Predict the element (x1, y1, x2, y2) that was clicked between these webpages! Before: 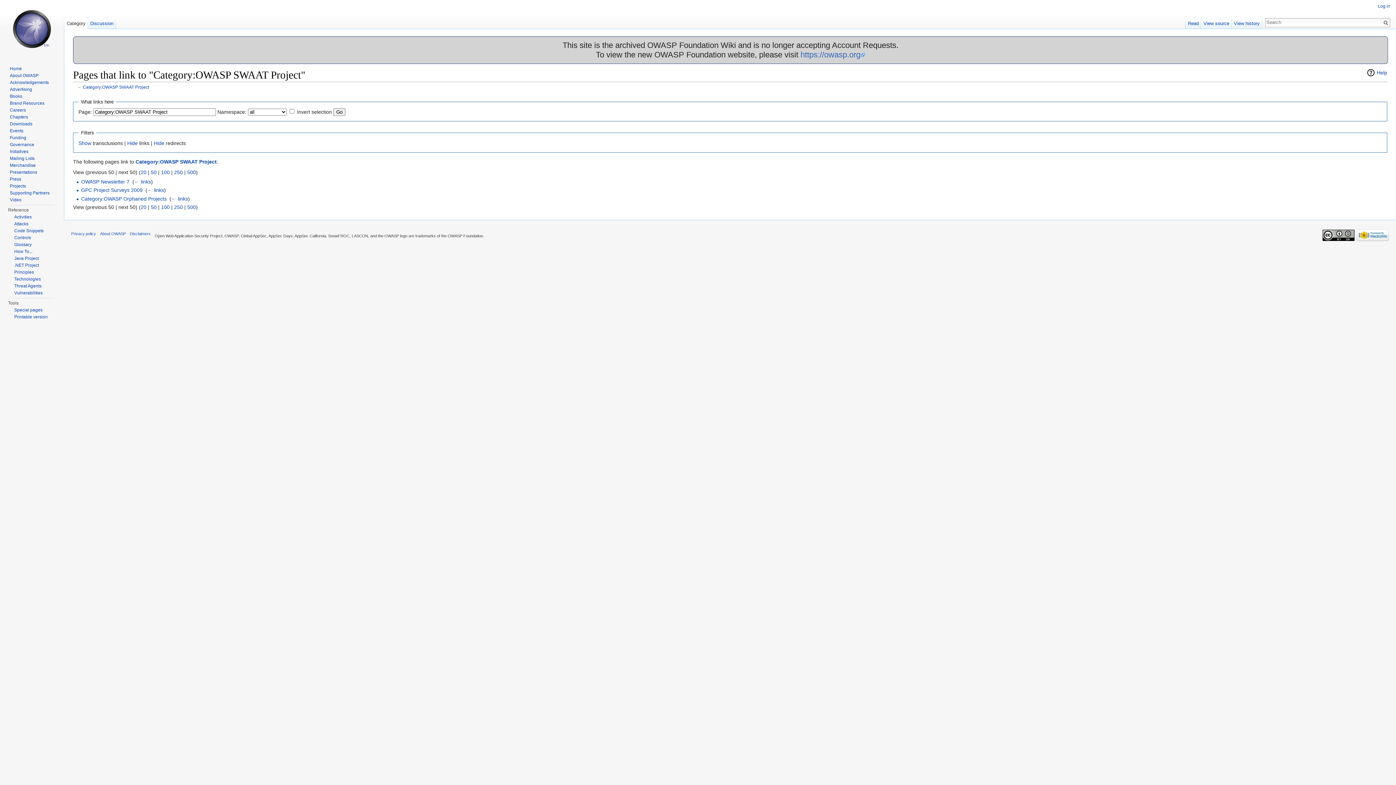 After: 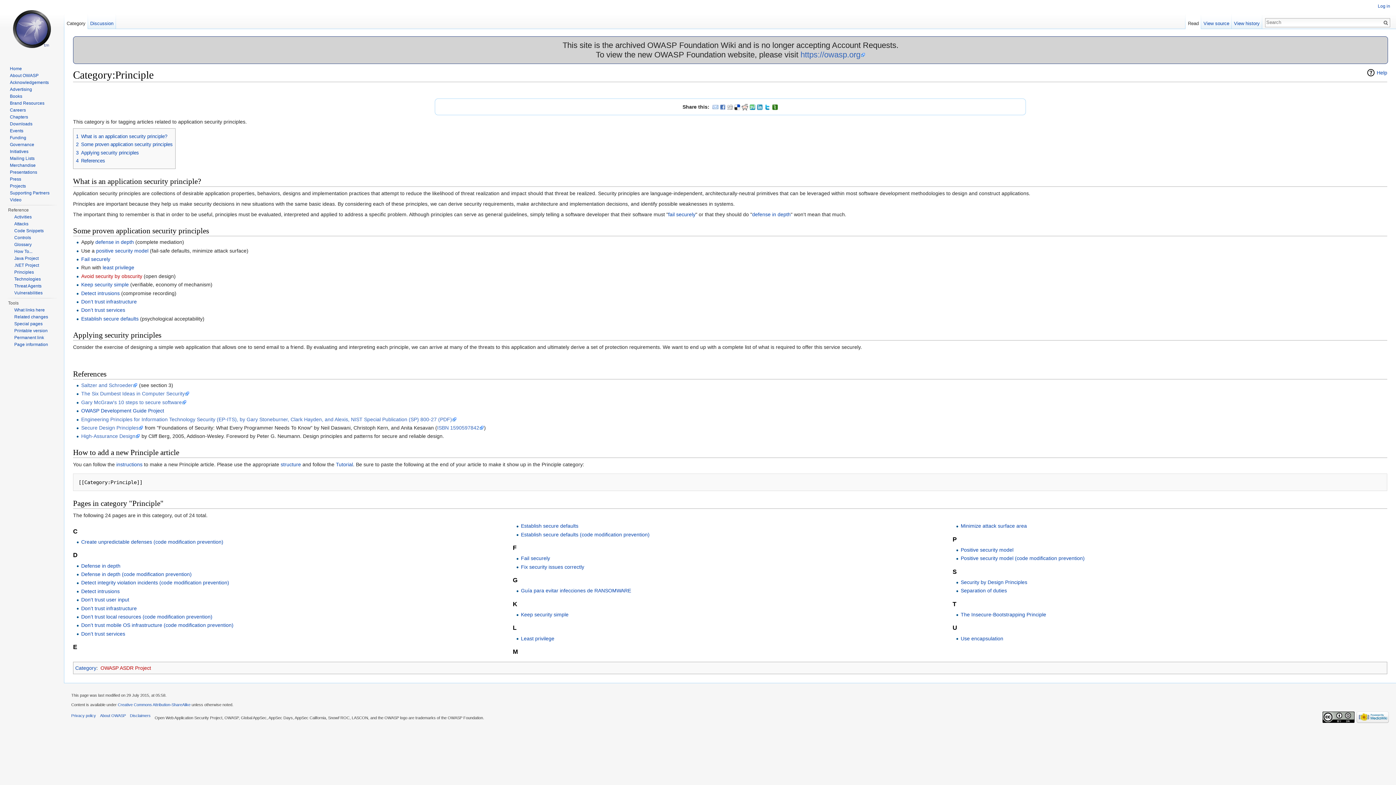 Action: label: Principles bbox: (14, 269, 33, 274)